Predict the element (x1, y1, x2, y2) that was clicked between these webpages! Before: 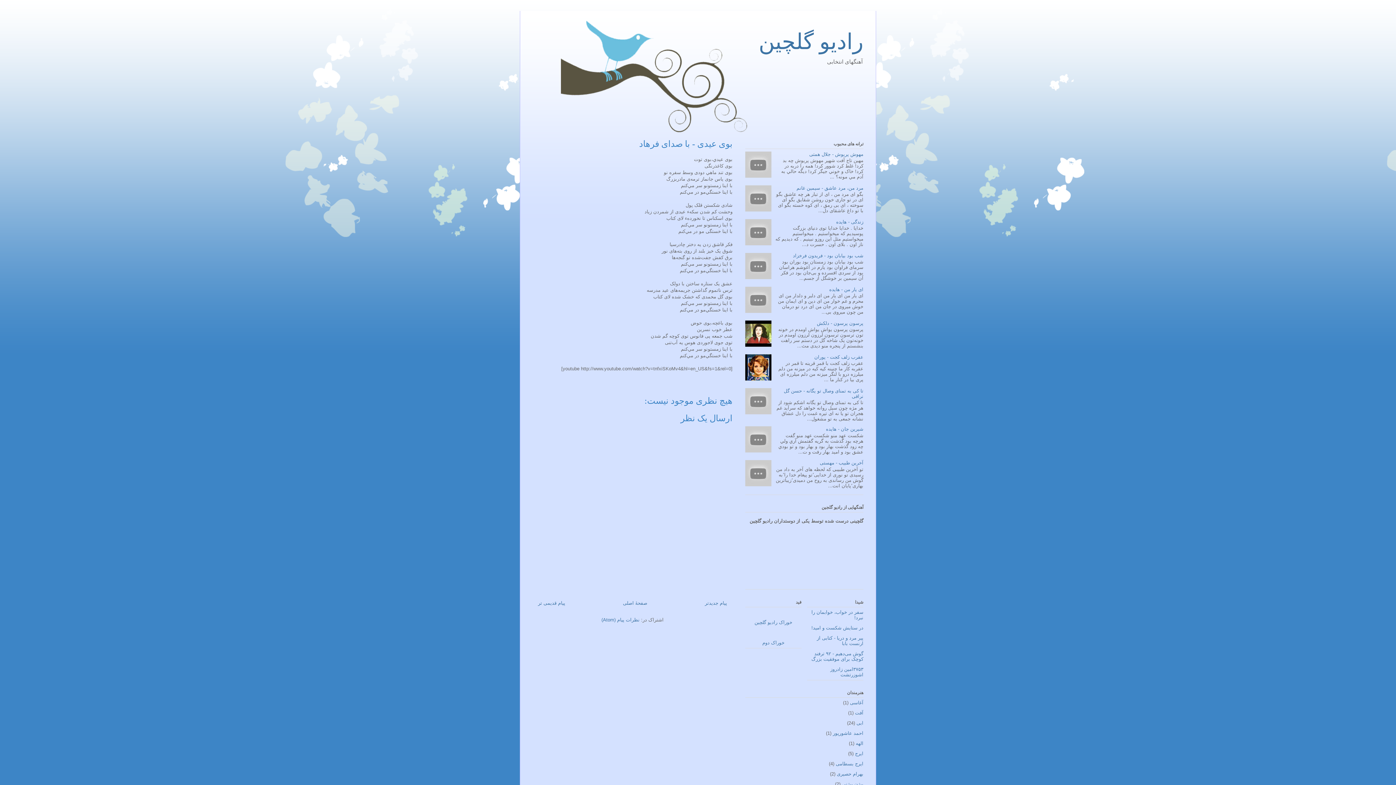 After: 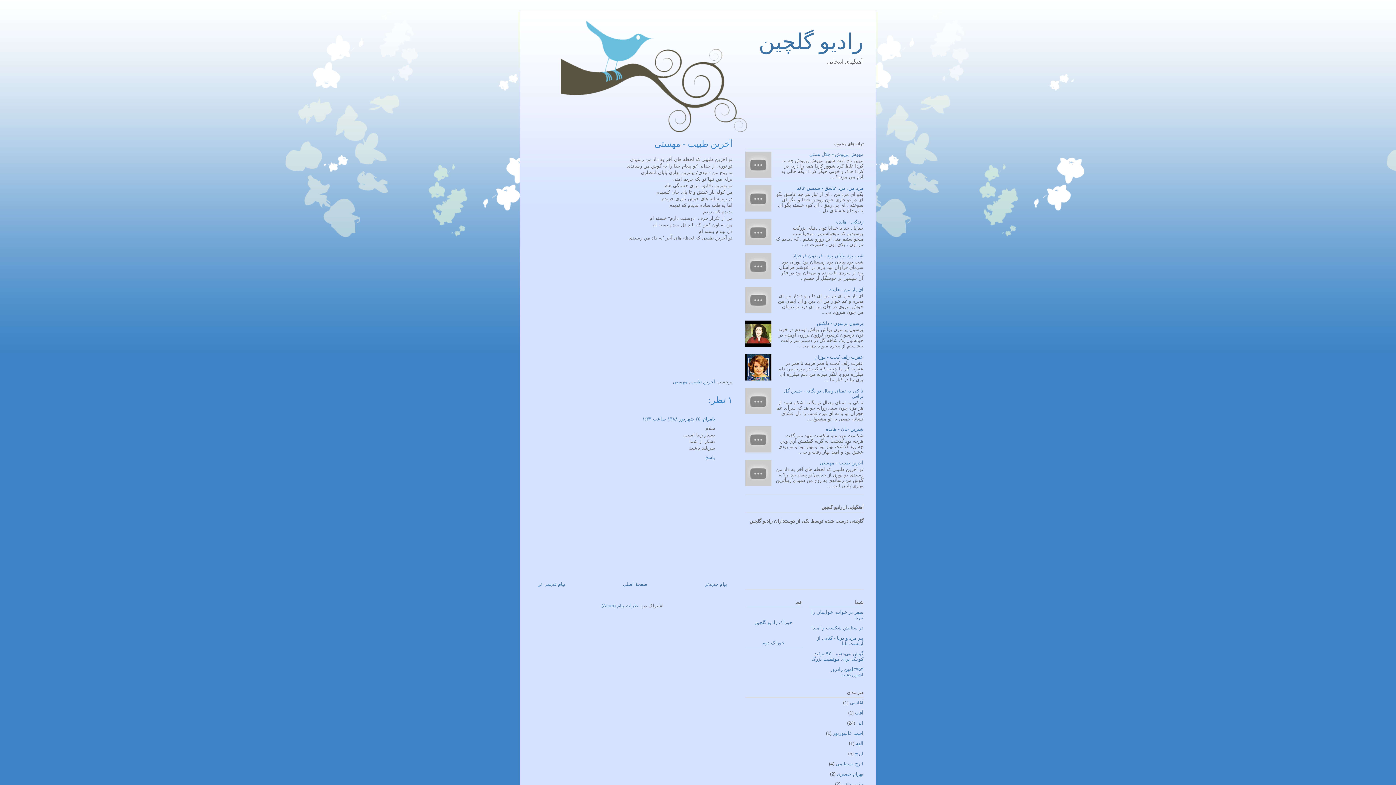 Action: label: آخرین طبیب - مهستی bbox: (820, 460, 863, 465)